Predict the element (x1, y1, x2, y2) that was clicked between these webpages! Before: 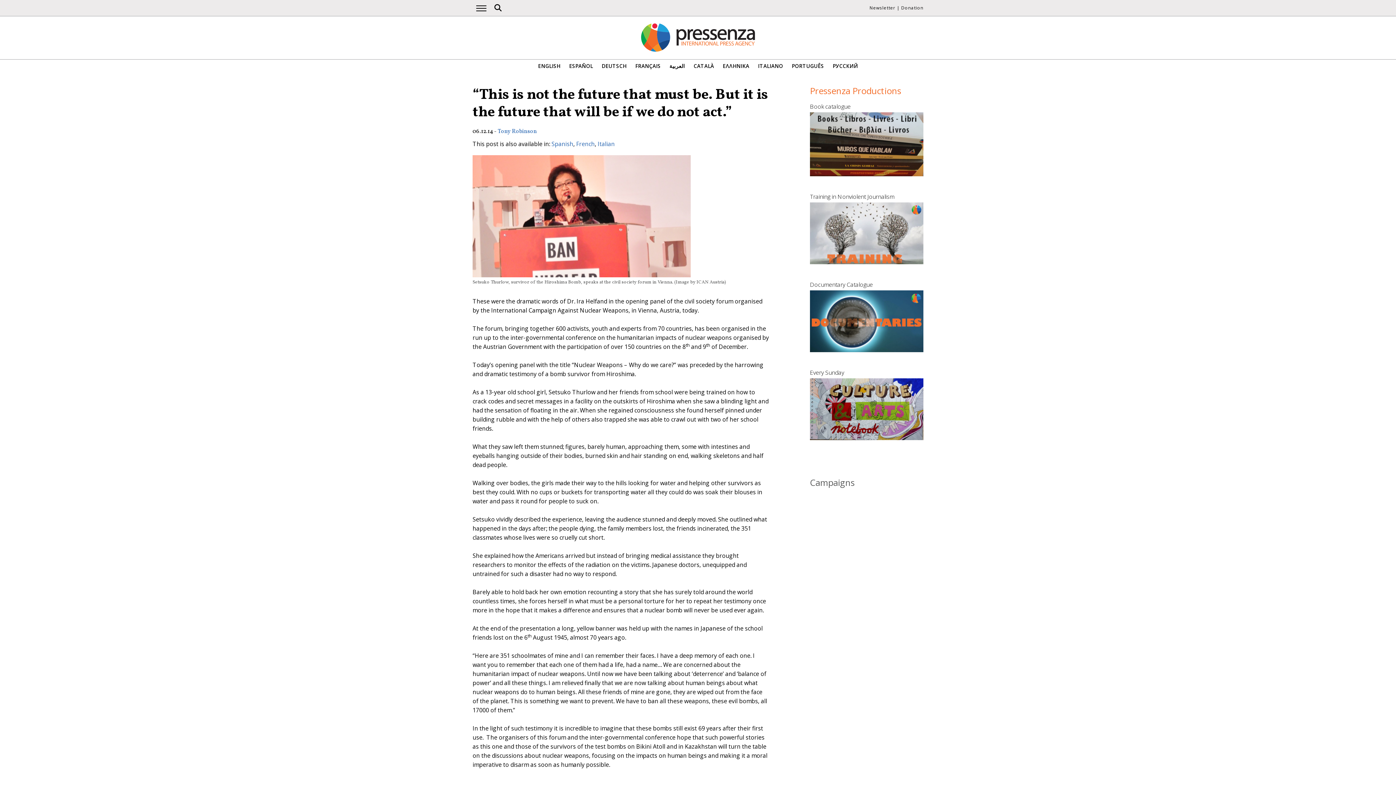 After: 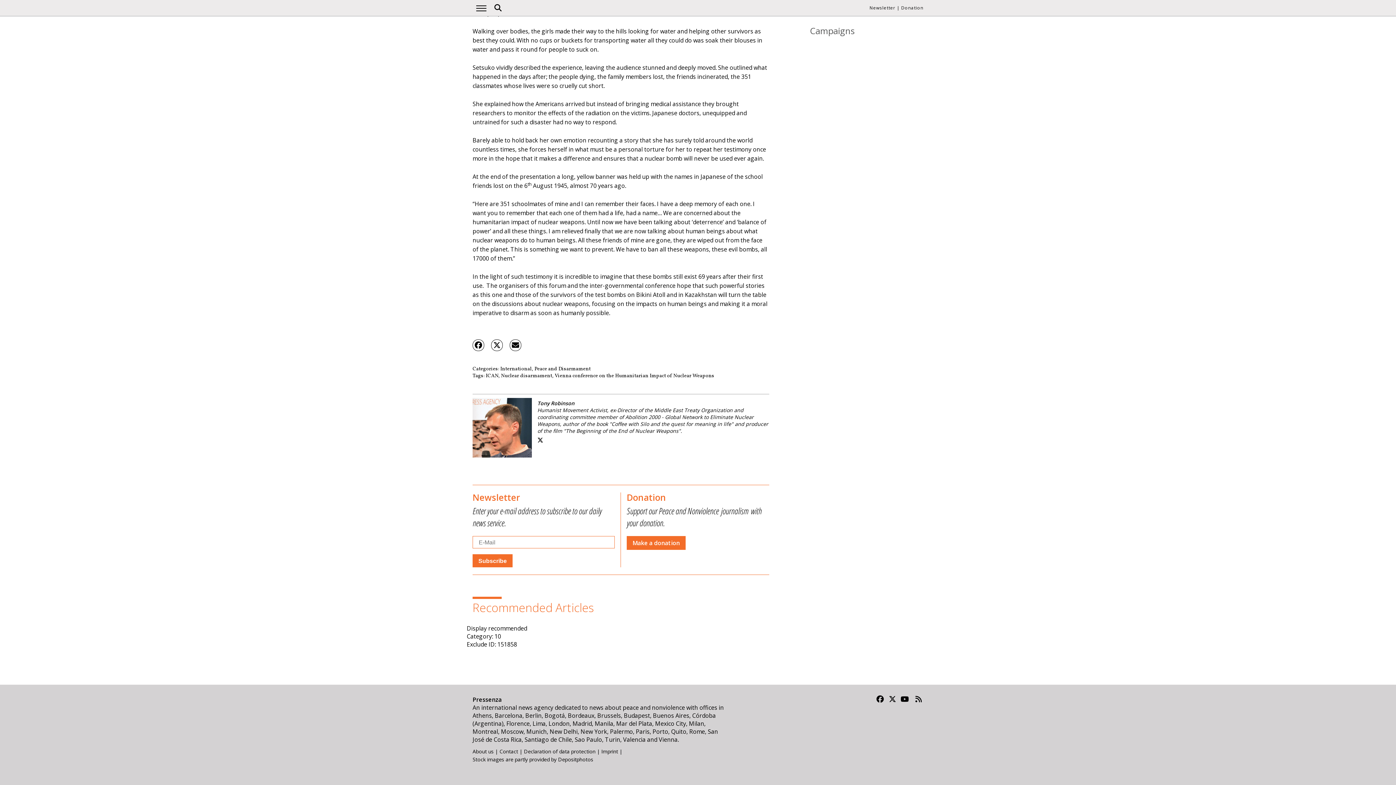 Action: label: Newsletter bbox: (869, 4, 895, 10)